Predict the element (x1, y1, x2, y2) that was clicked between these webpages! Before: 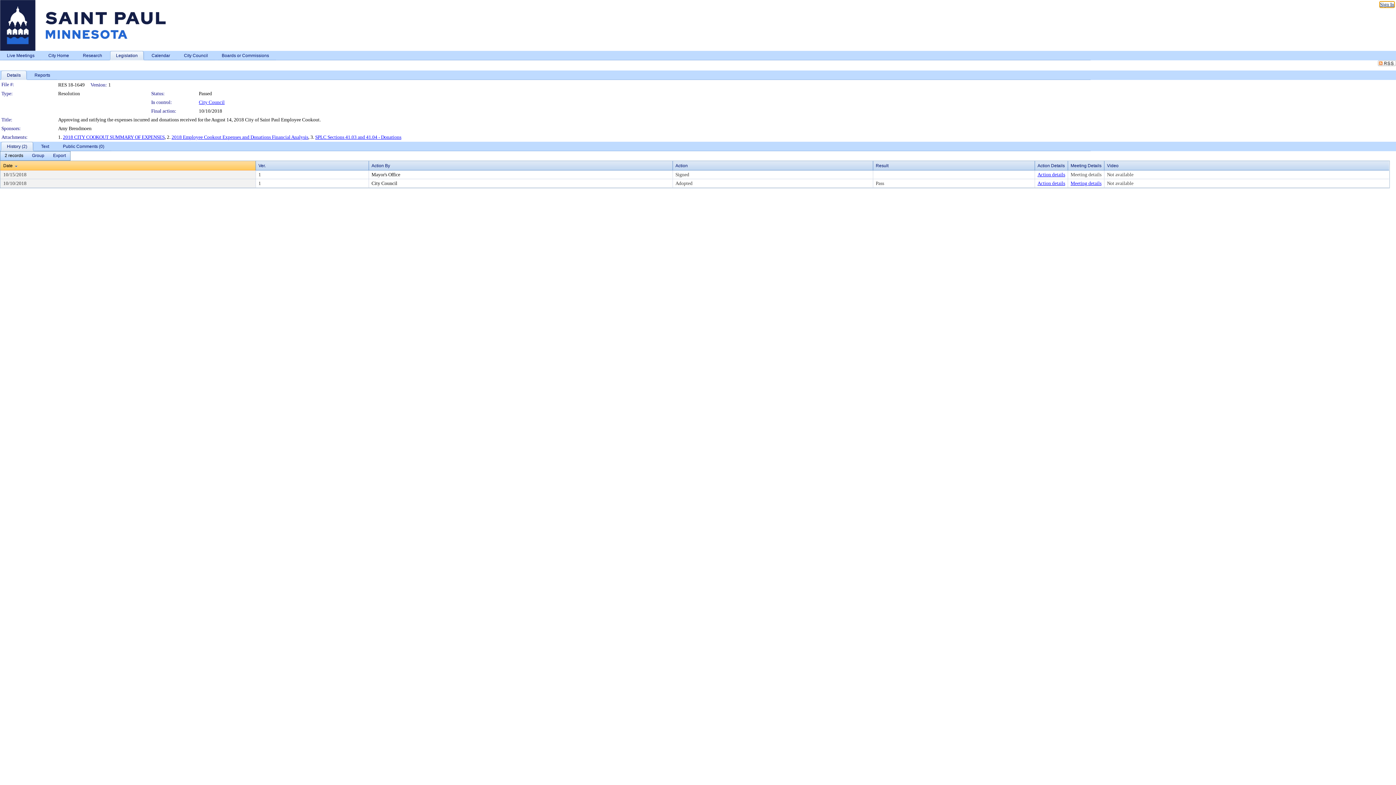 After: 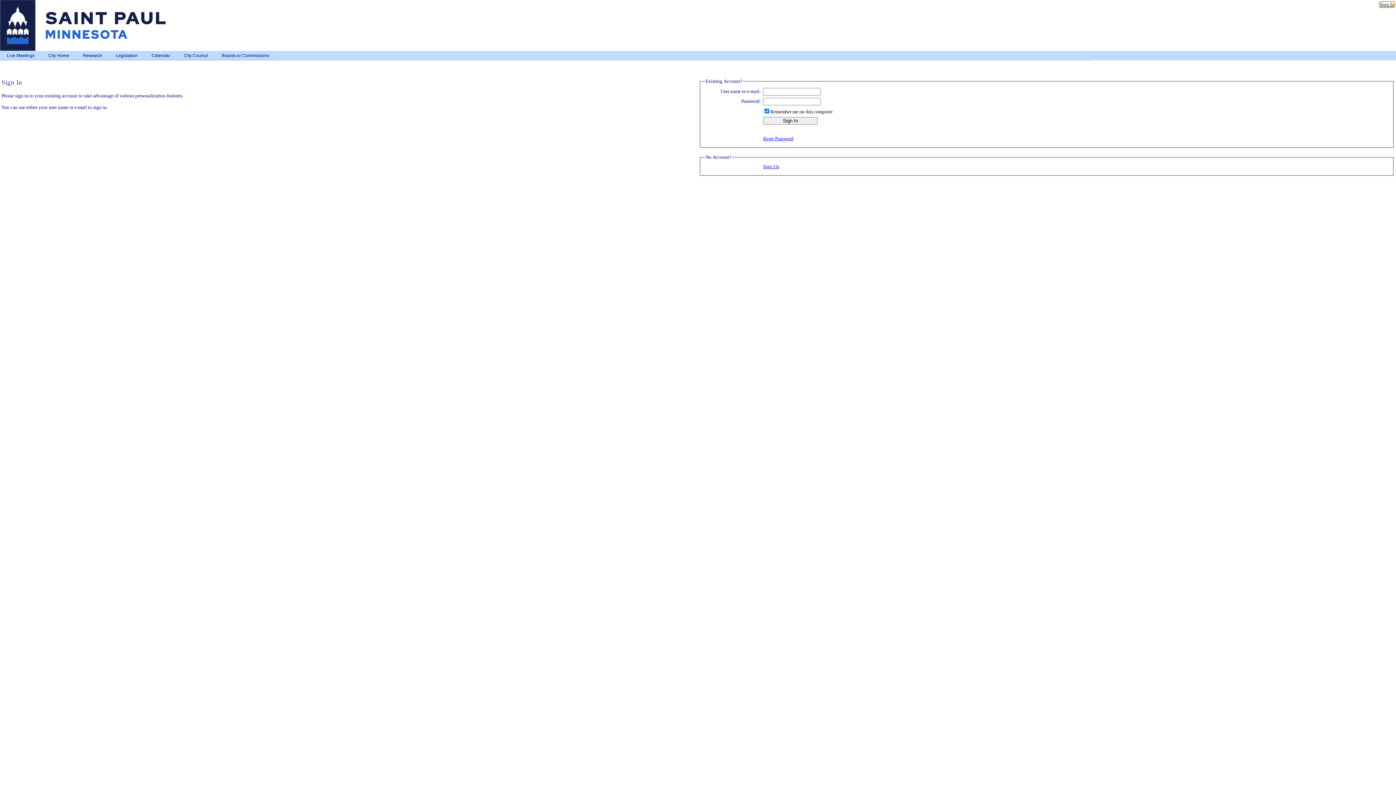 Action: label: Sign In bbox: (1380, 1, 1394, 7)